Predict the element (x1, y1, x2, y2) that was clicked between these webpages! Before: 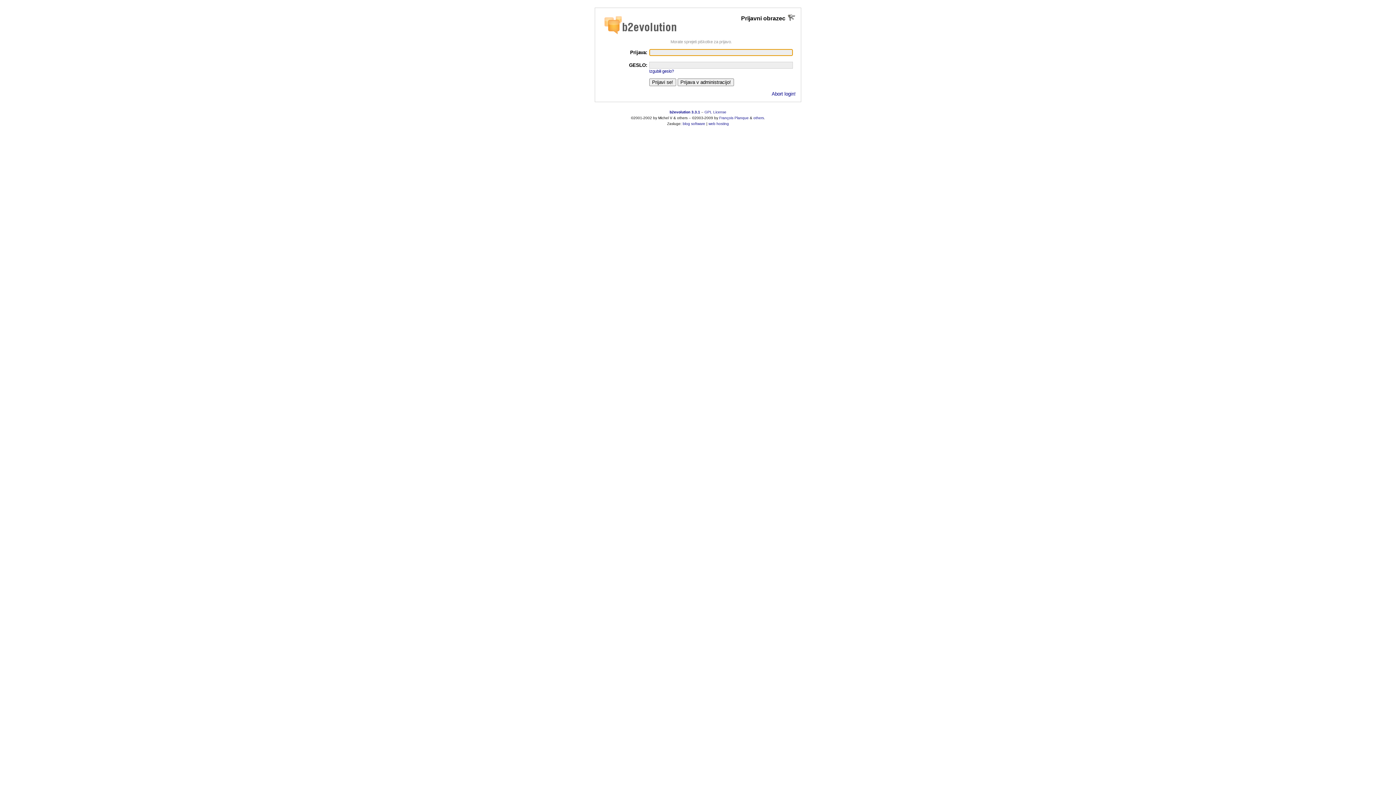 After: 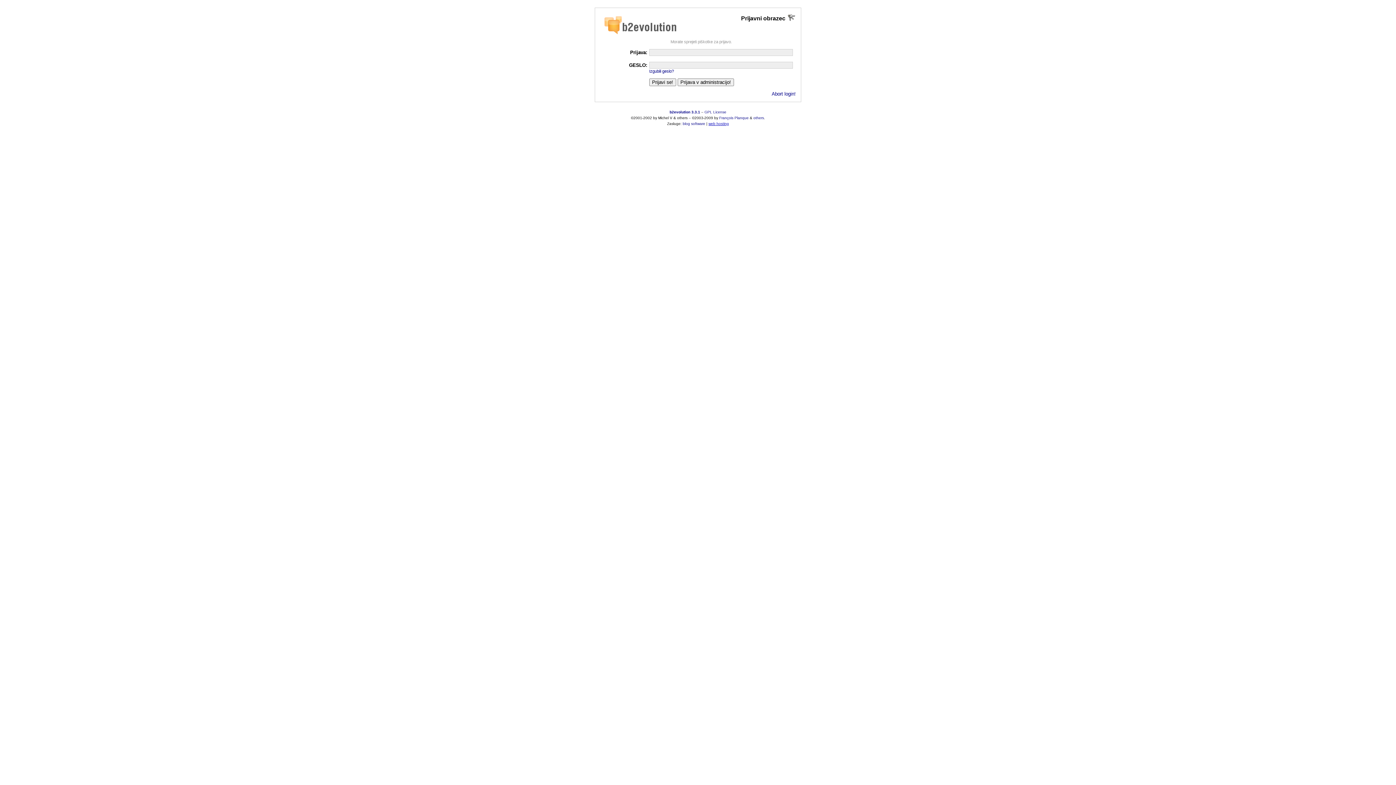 Action: label: web hosting bbox: (708, 121, 729, 125)